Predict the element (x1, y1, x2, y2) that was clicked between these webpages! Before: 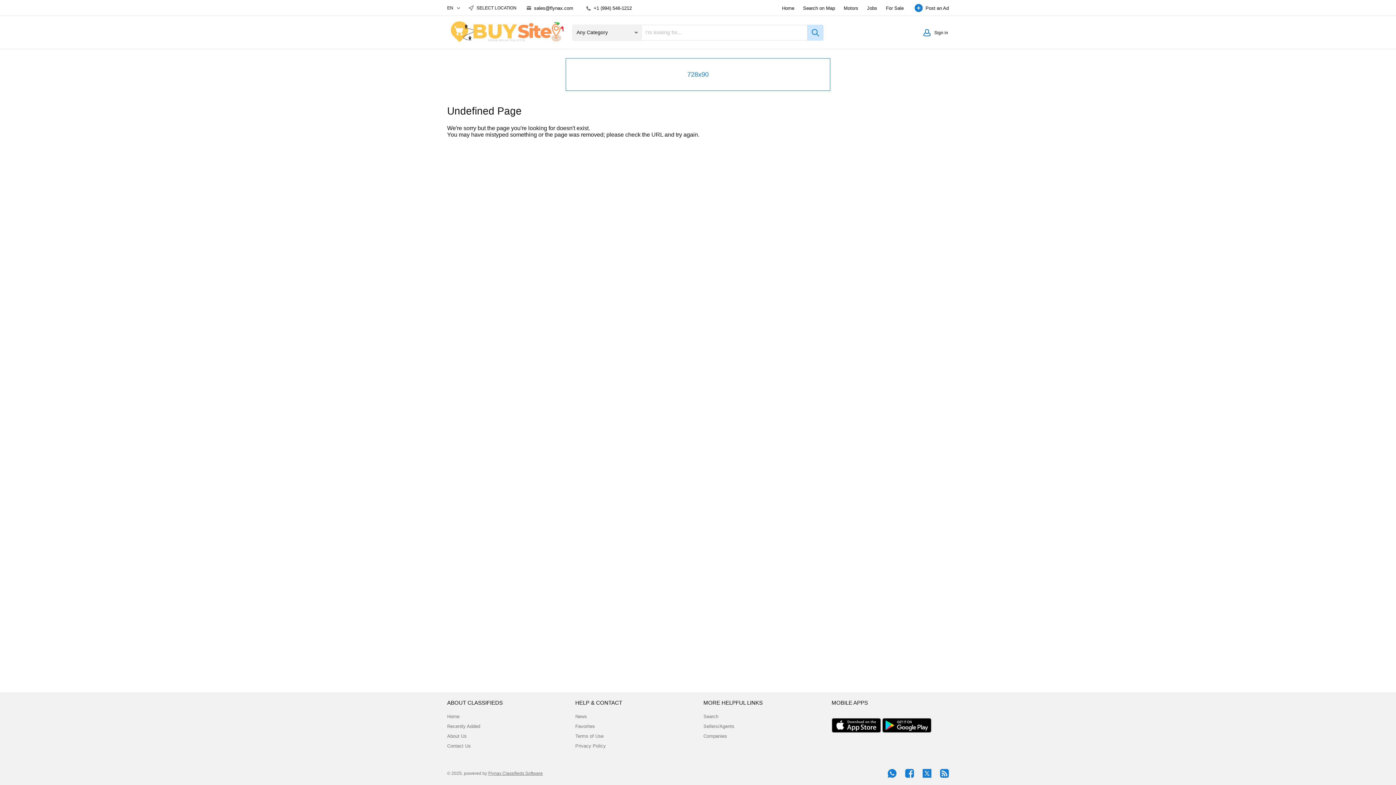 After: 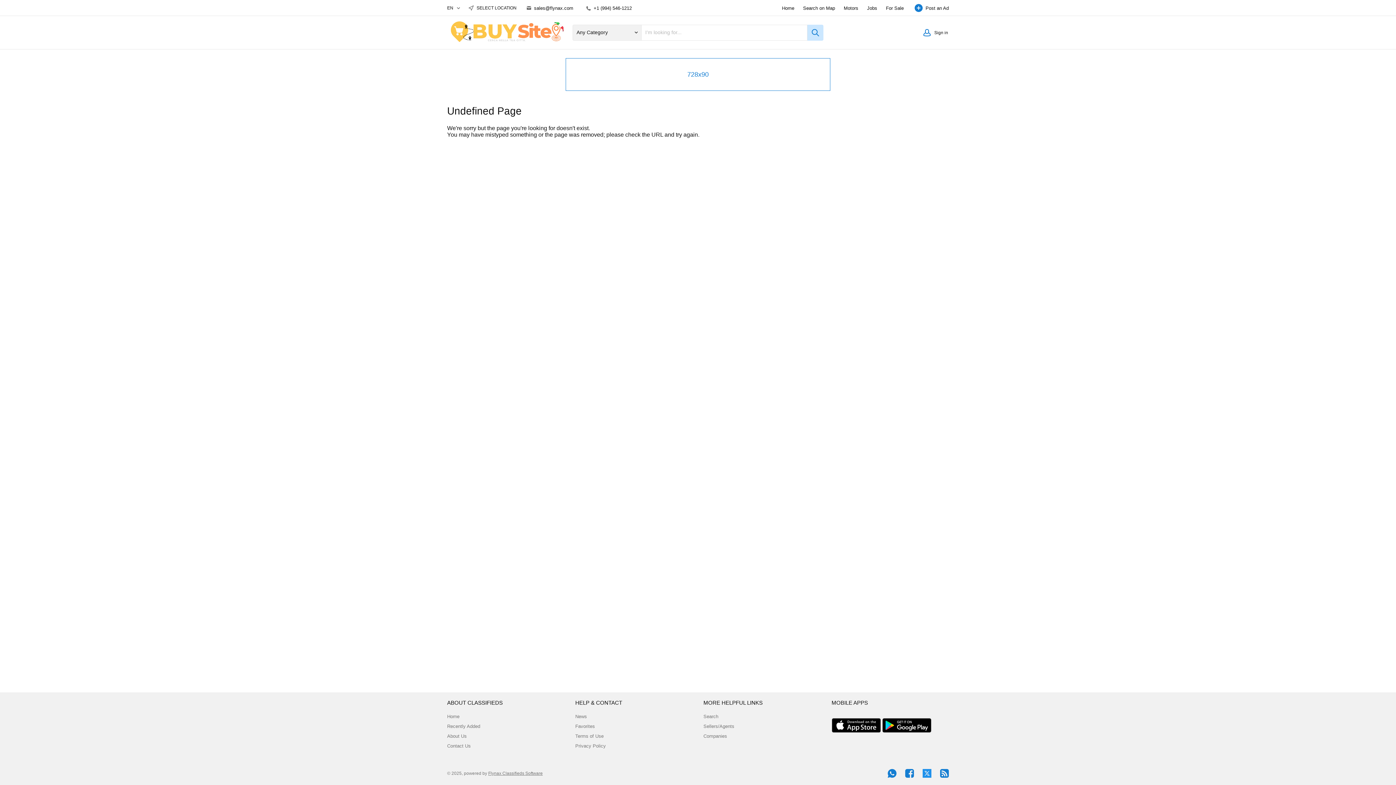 Action: bbox: (922, 769, 931, 778)